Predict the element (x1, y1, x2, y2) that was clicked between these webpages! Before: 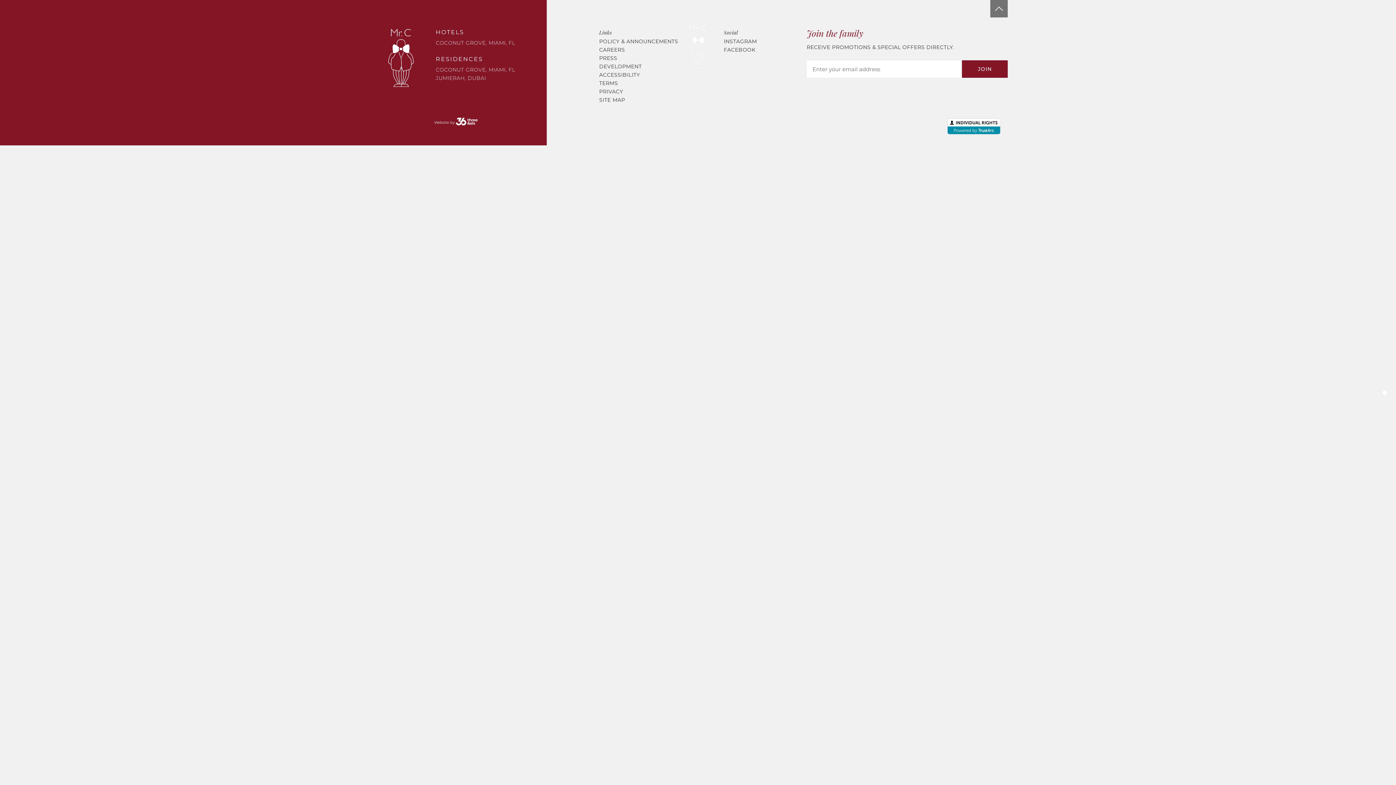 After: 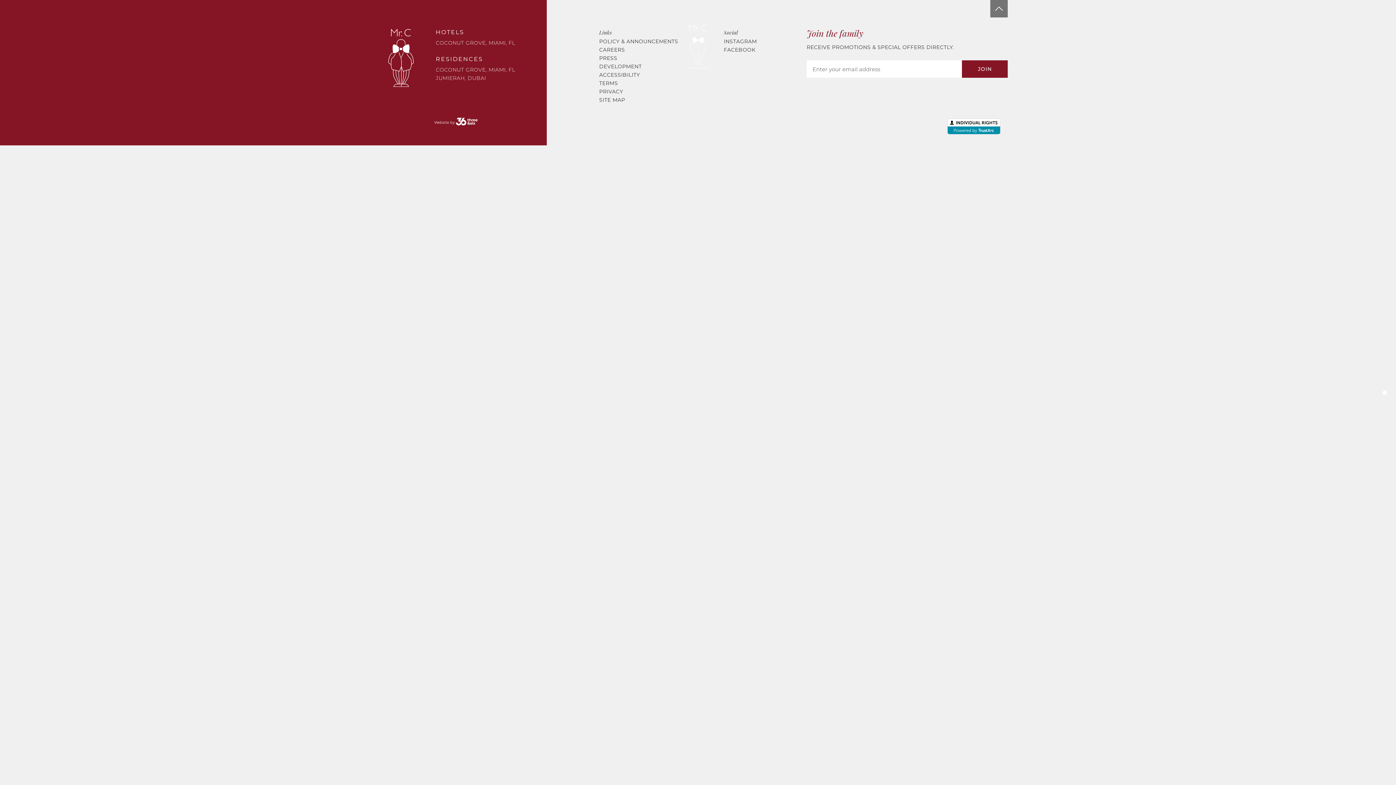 Action: bbox: (947, 118, 1000, 136)